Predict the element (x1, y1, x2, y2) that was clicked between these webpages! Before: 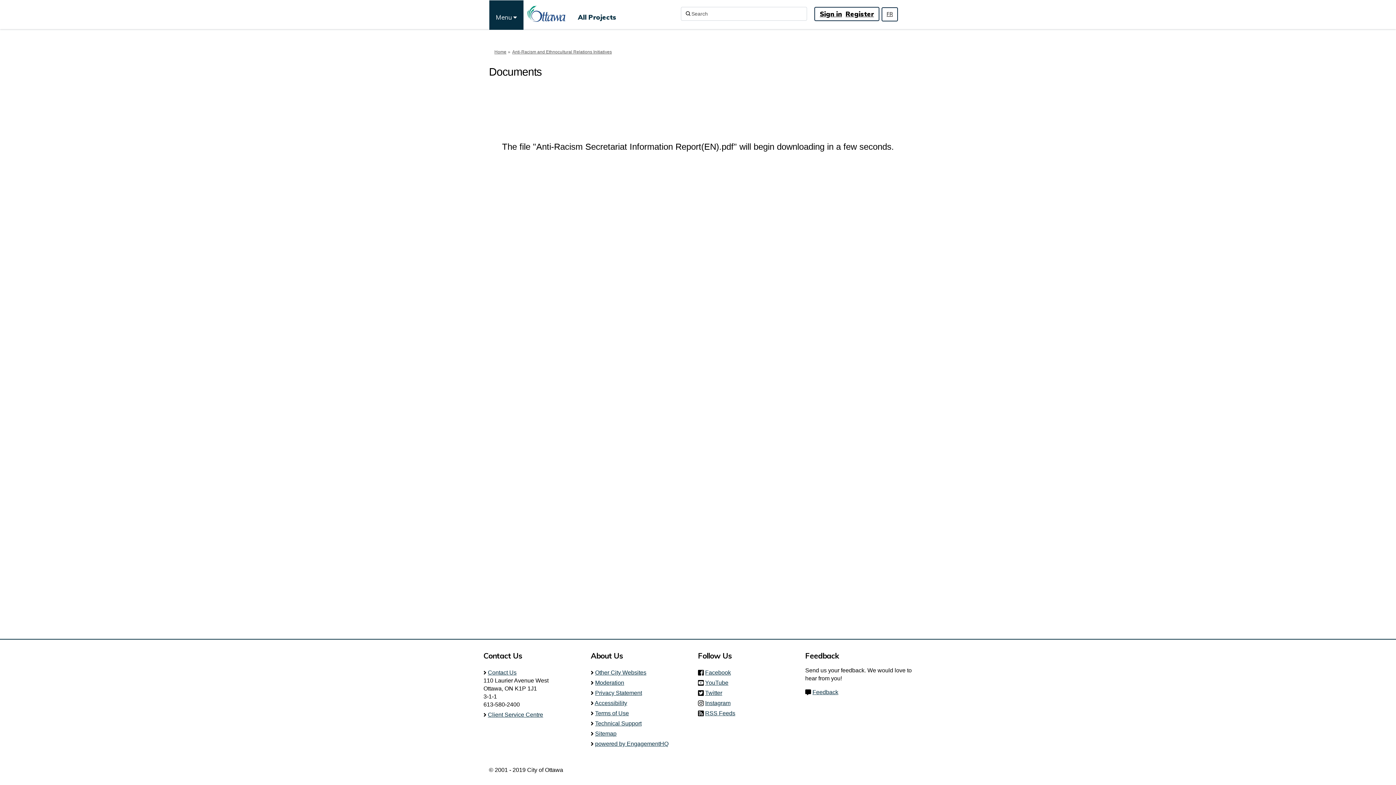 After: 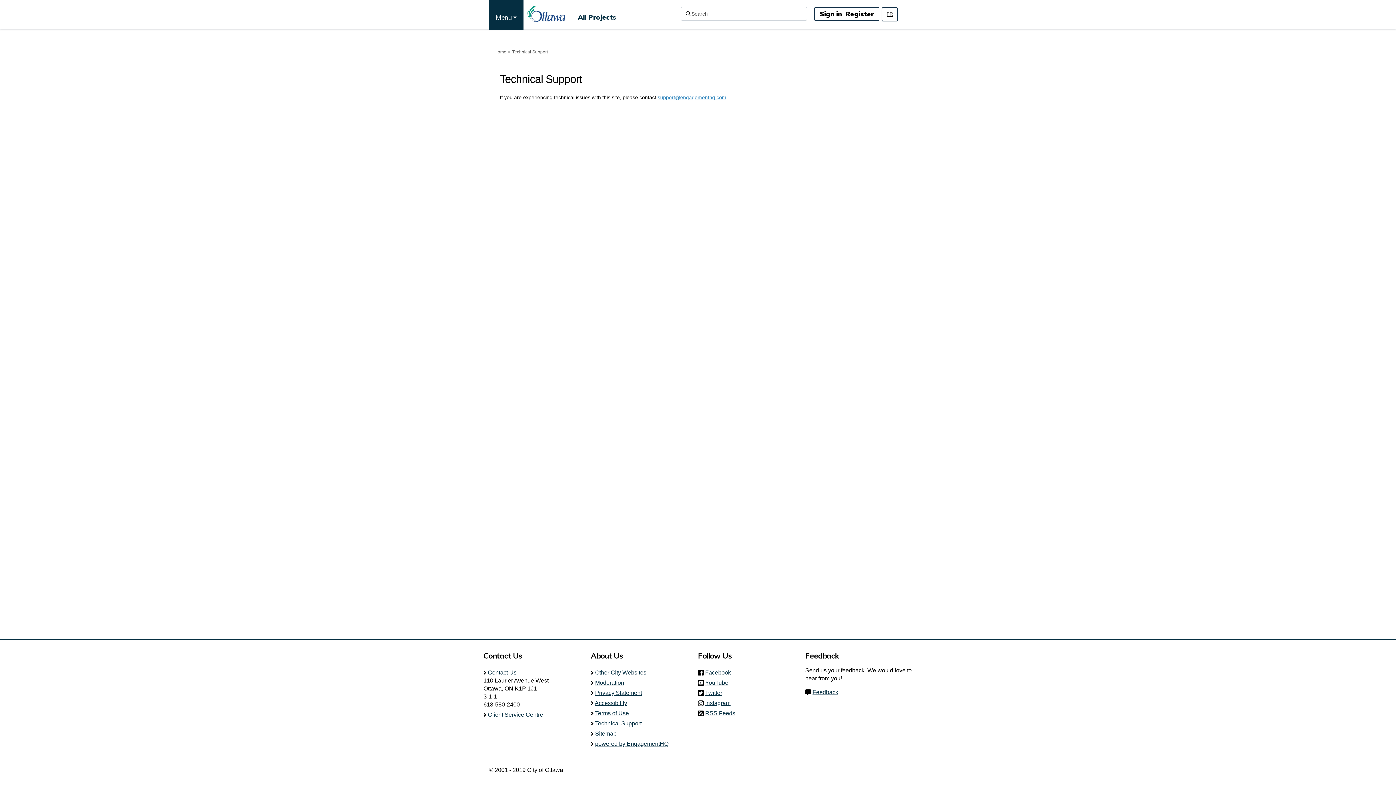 Action: bbox: (595, 720, 641, 726) label: Technical Support